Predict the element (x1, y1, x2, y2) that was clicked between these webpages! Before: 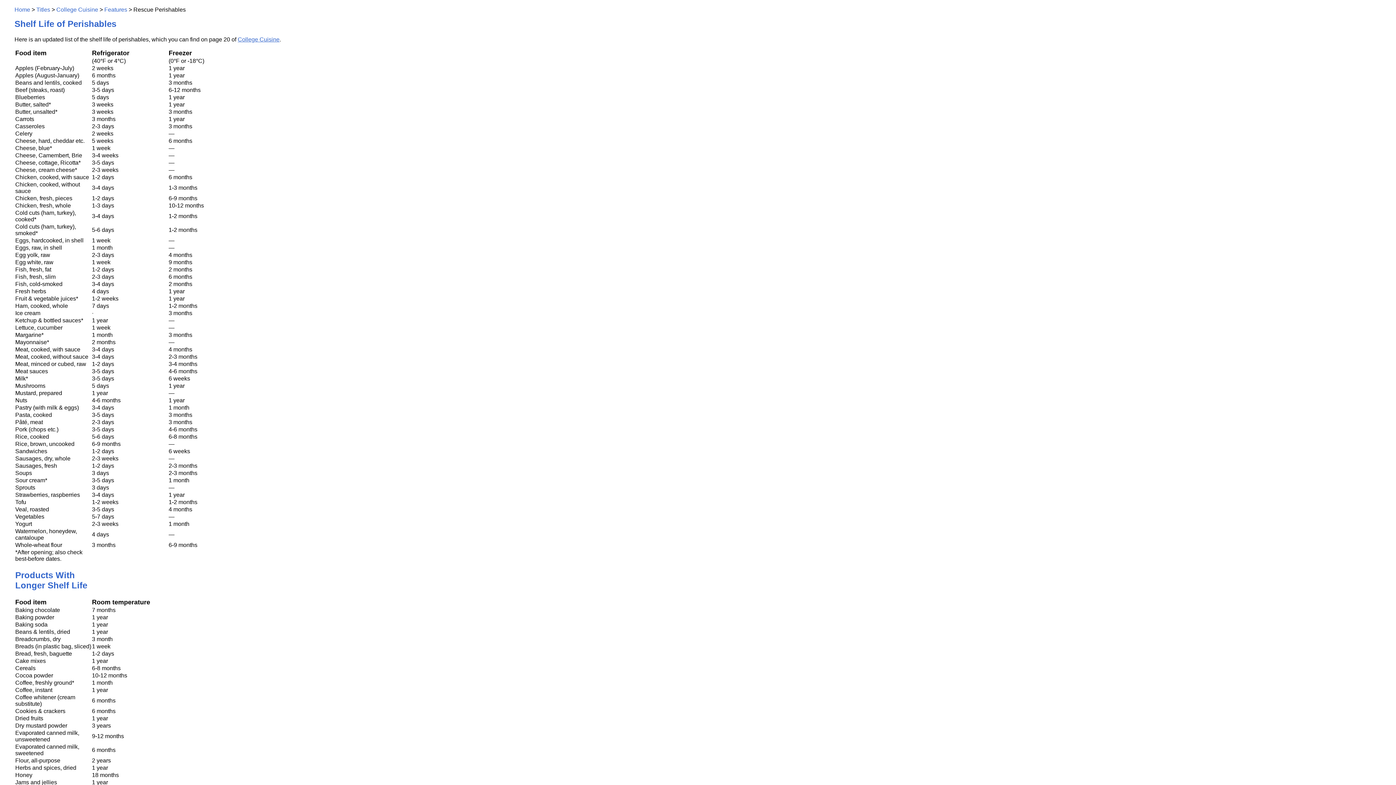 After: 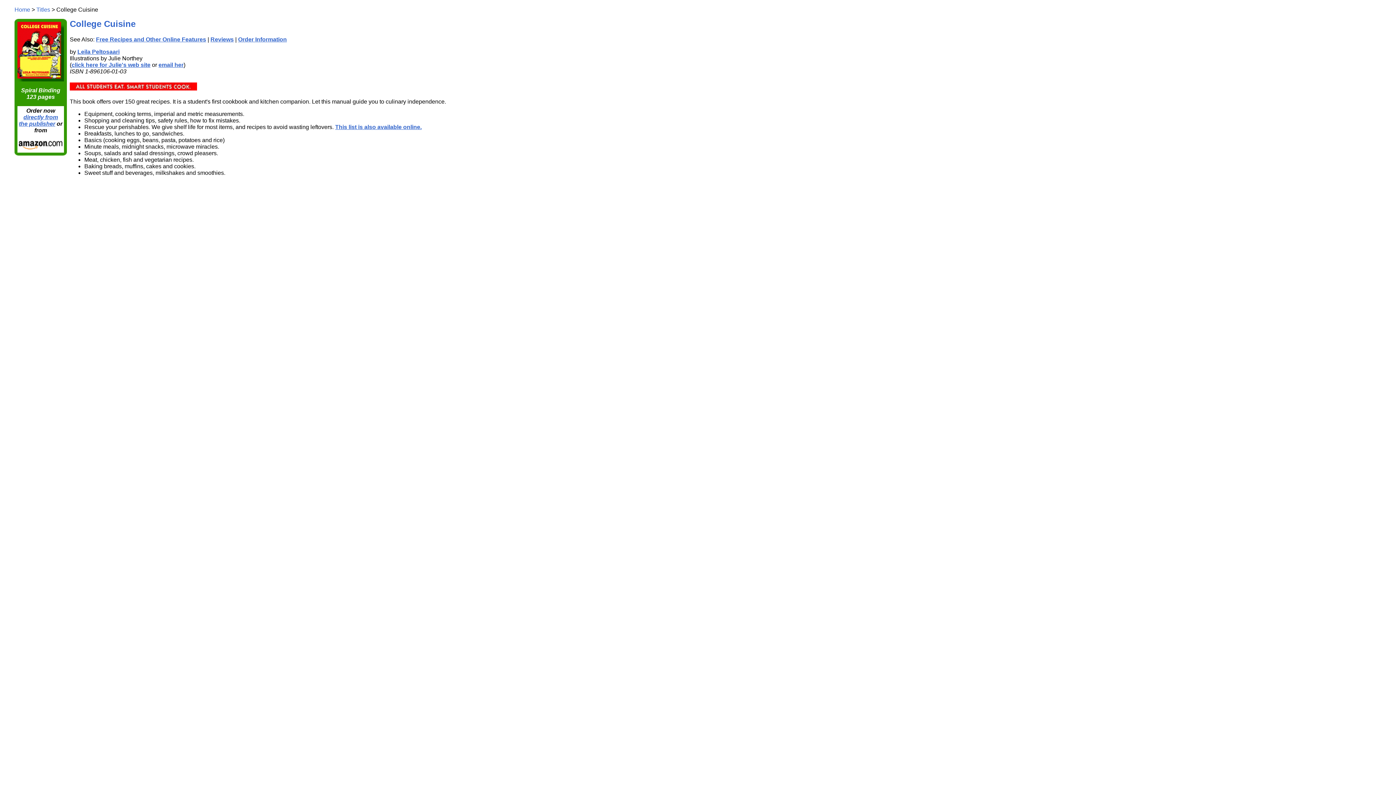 Action: bbox: (237, 36, 279, 42) label: College Cuisine